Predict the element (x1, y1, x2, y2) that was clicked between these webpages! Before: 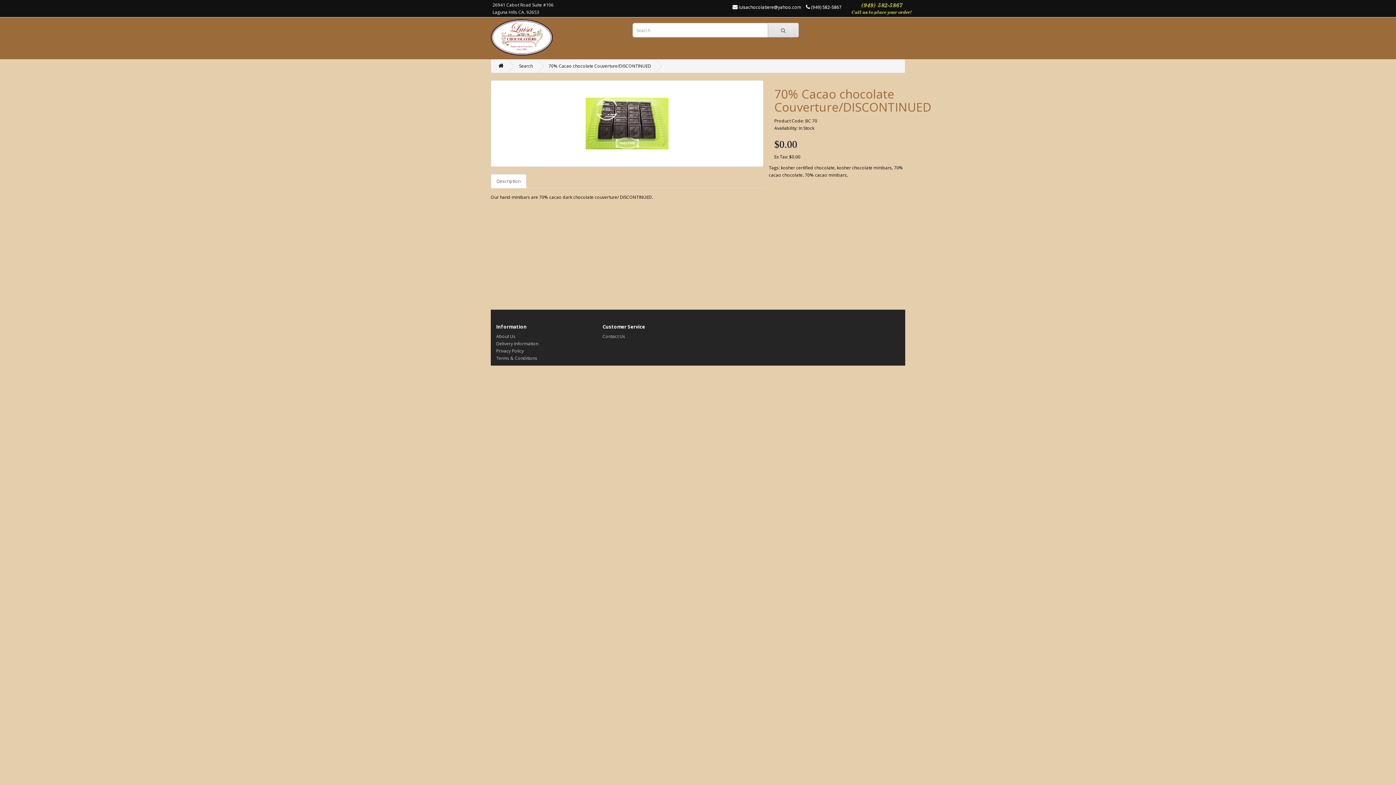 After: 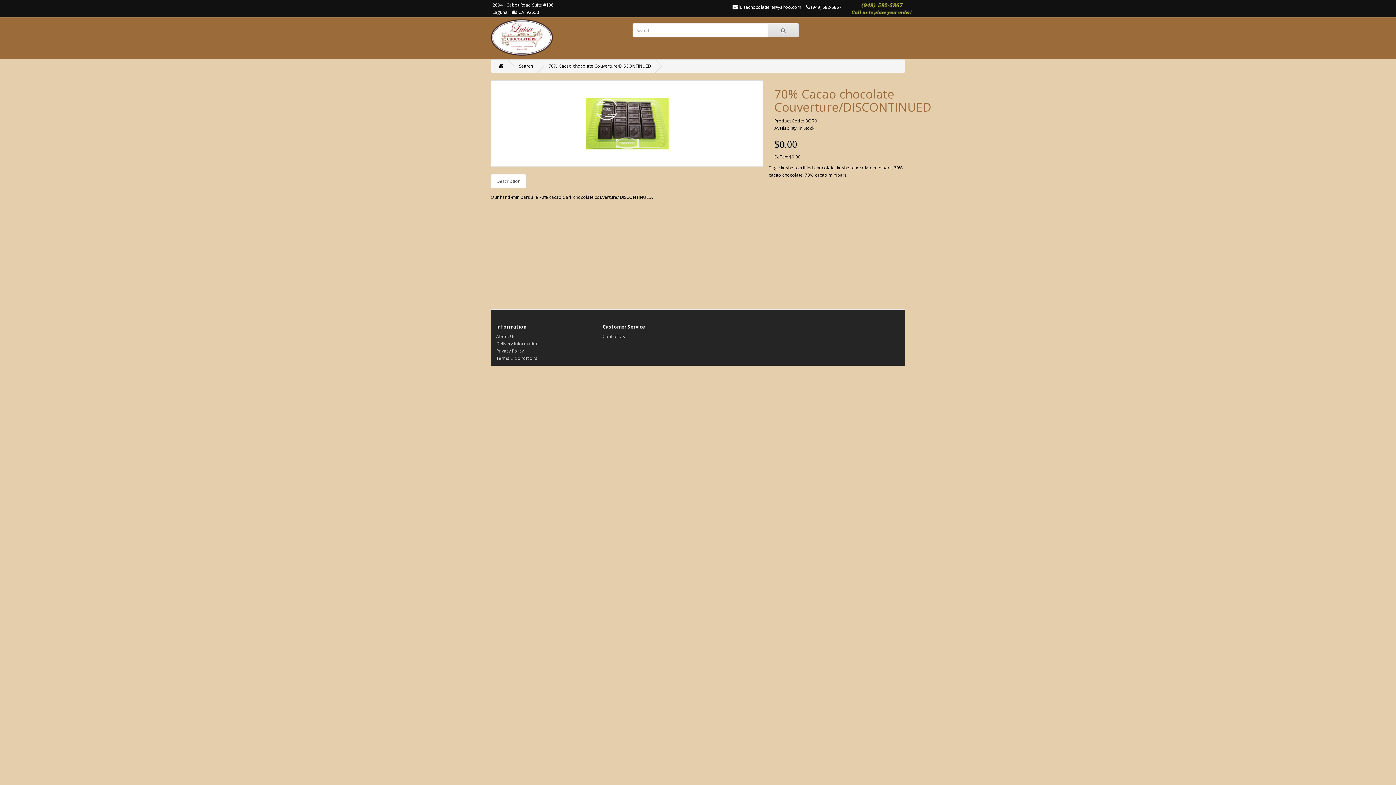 Action: label: Description bbox: (490, 174, 526, 188)